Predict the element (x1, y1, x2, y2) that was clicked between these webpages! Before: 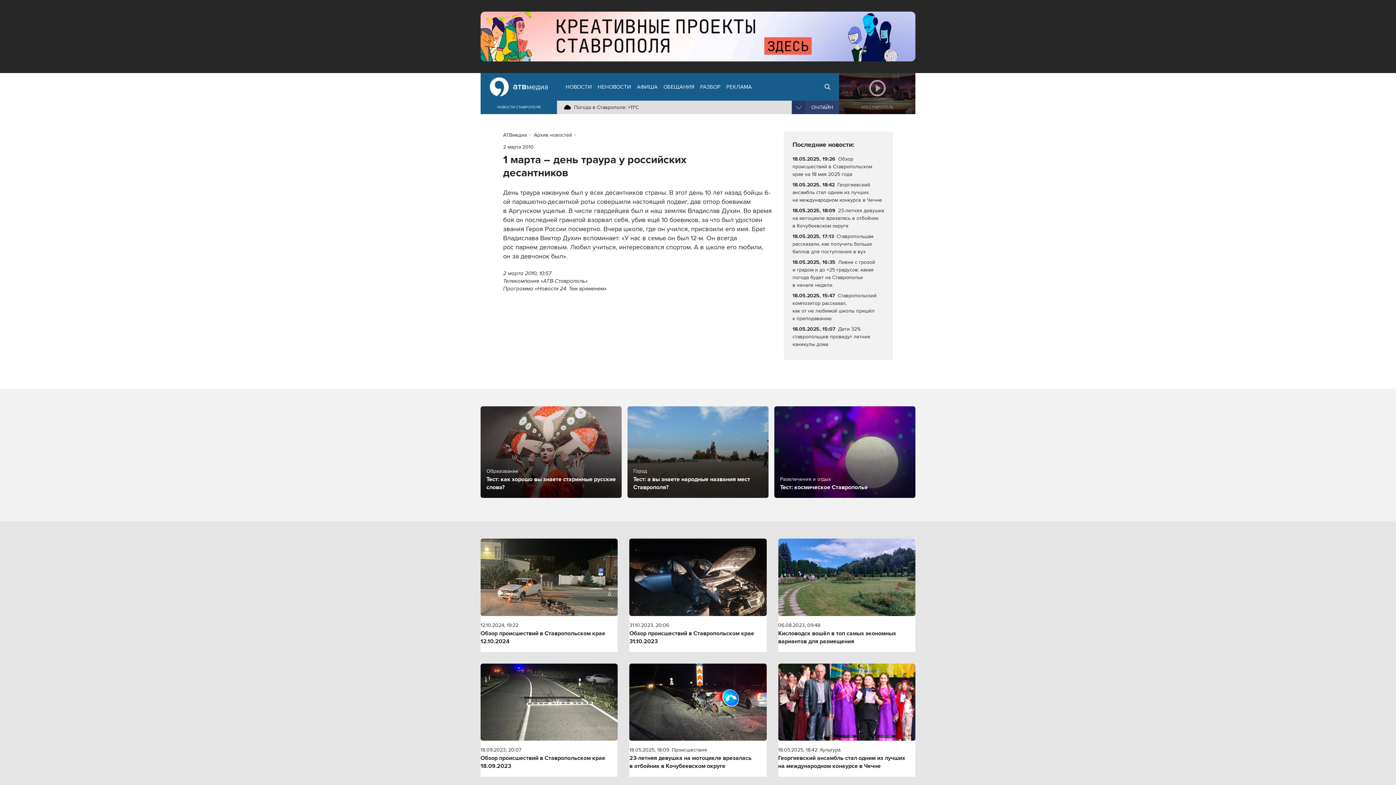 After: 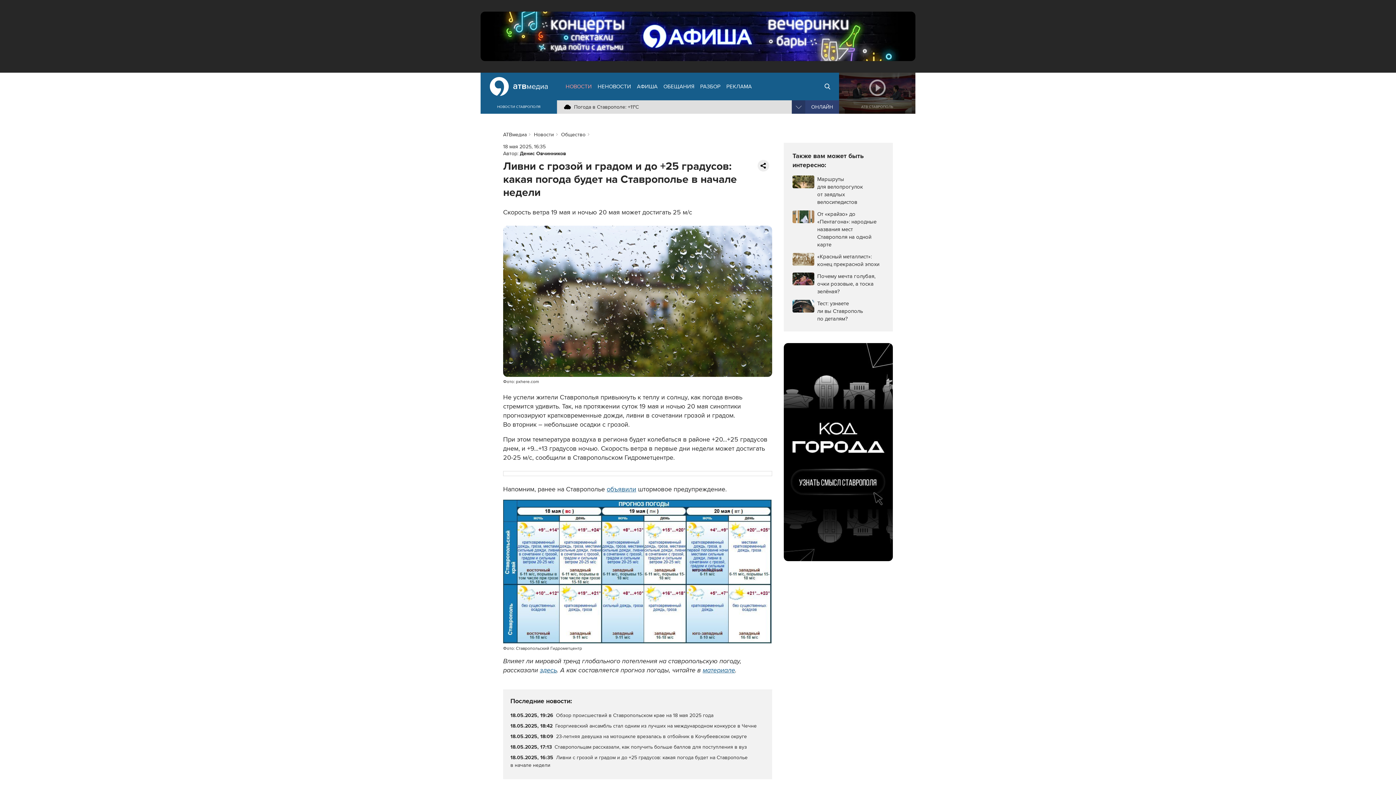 Action: label: 18.05.2025, 16:35 

Ливни с грозой и градом и до +25 градусов: какая погода будет на Ставрополье в начале недели bbox: (792, 258, 884, 289)